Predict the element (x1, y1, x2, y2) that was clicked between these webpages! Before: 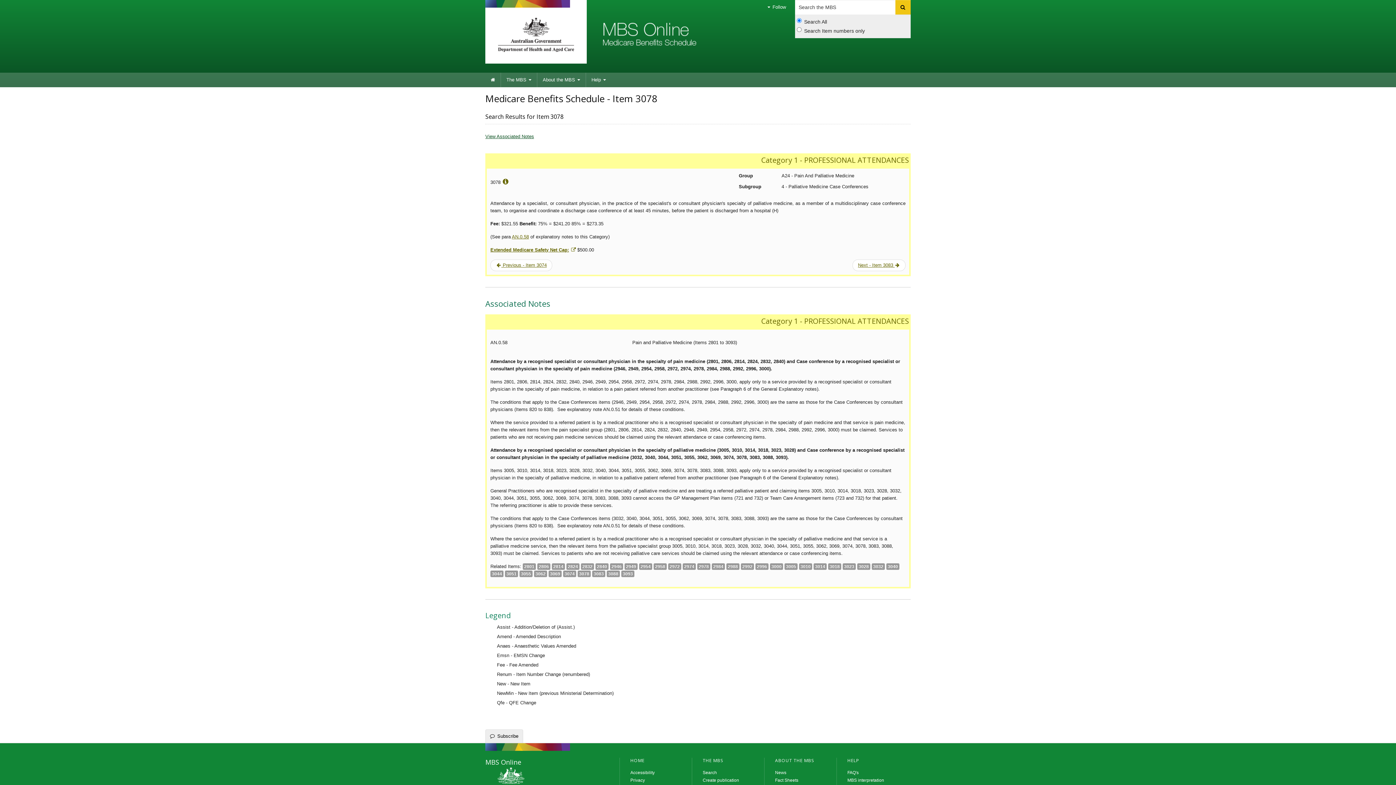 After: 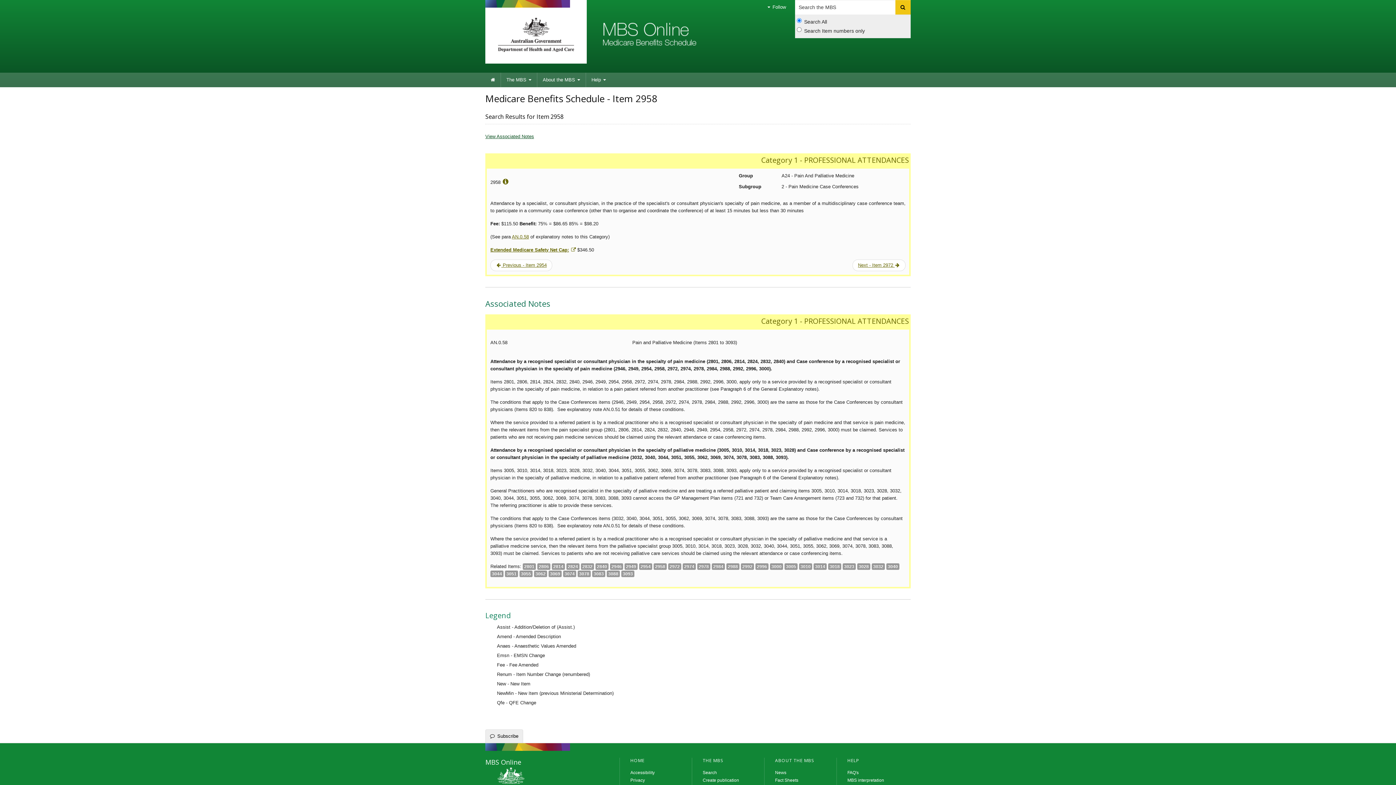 Action: label: 2958 bbox: (653, 563, 666, 569)